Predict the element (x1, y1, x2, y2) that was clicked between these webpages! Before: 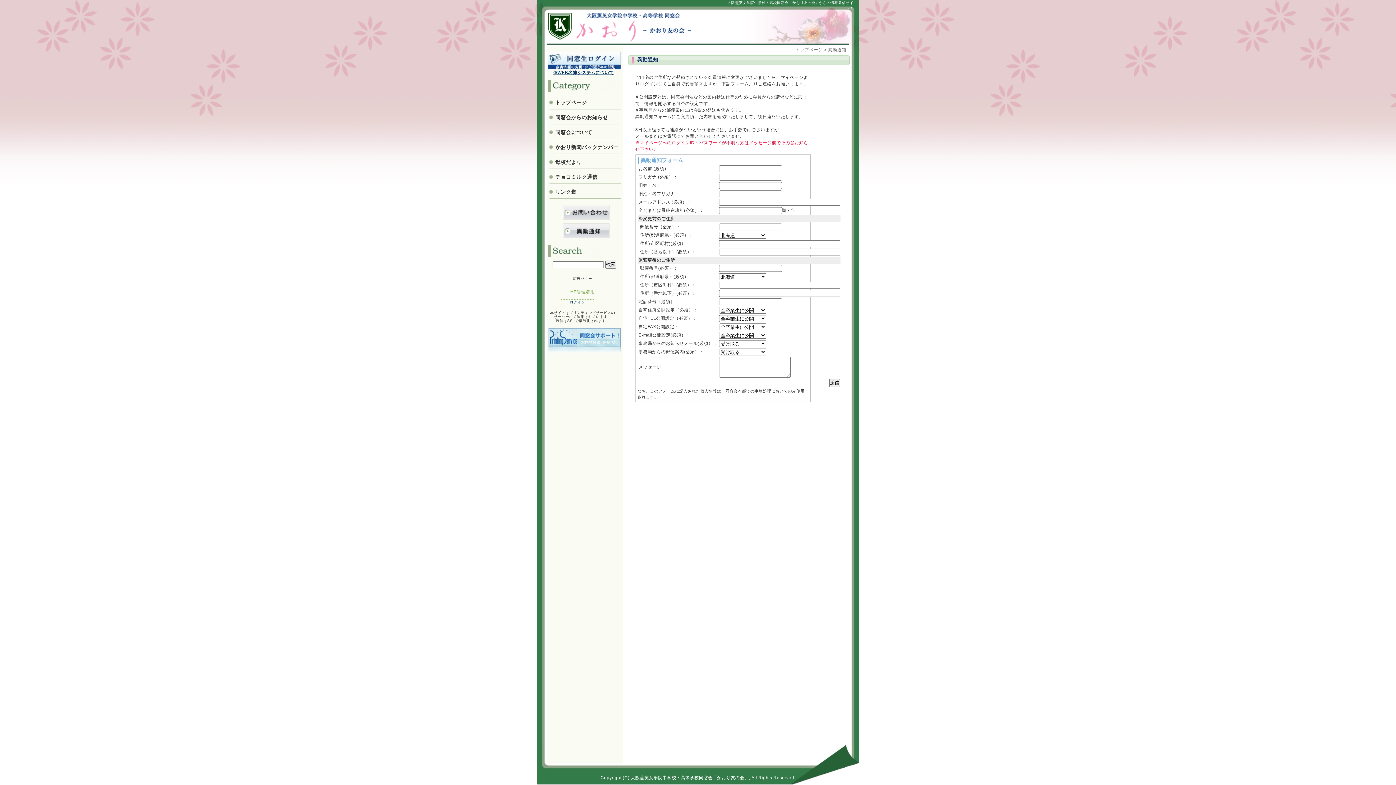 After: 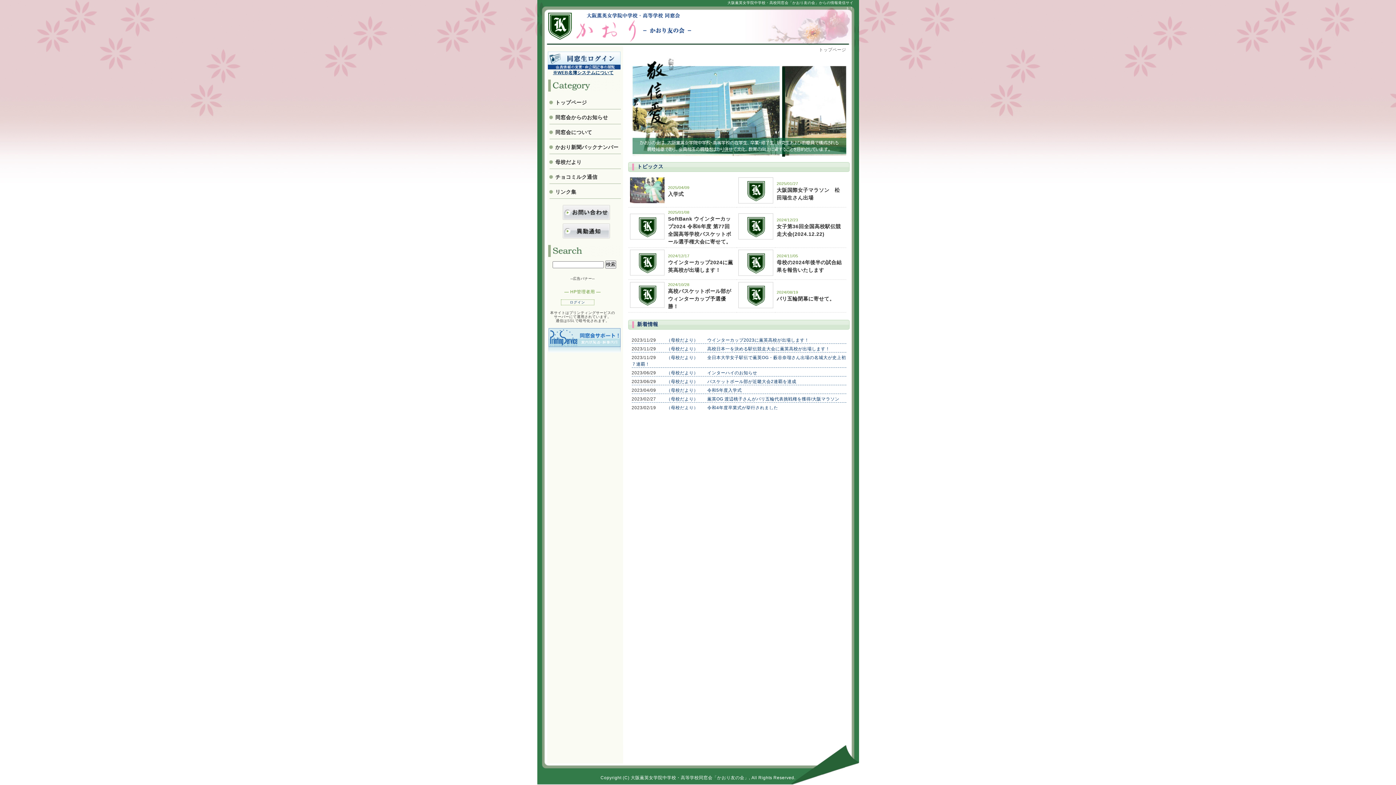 Action: bbox: (548, 12, 691, 42)